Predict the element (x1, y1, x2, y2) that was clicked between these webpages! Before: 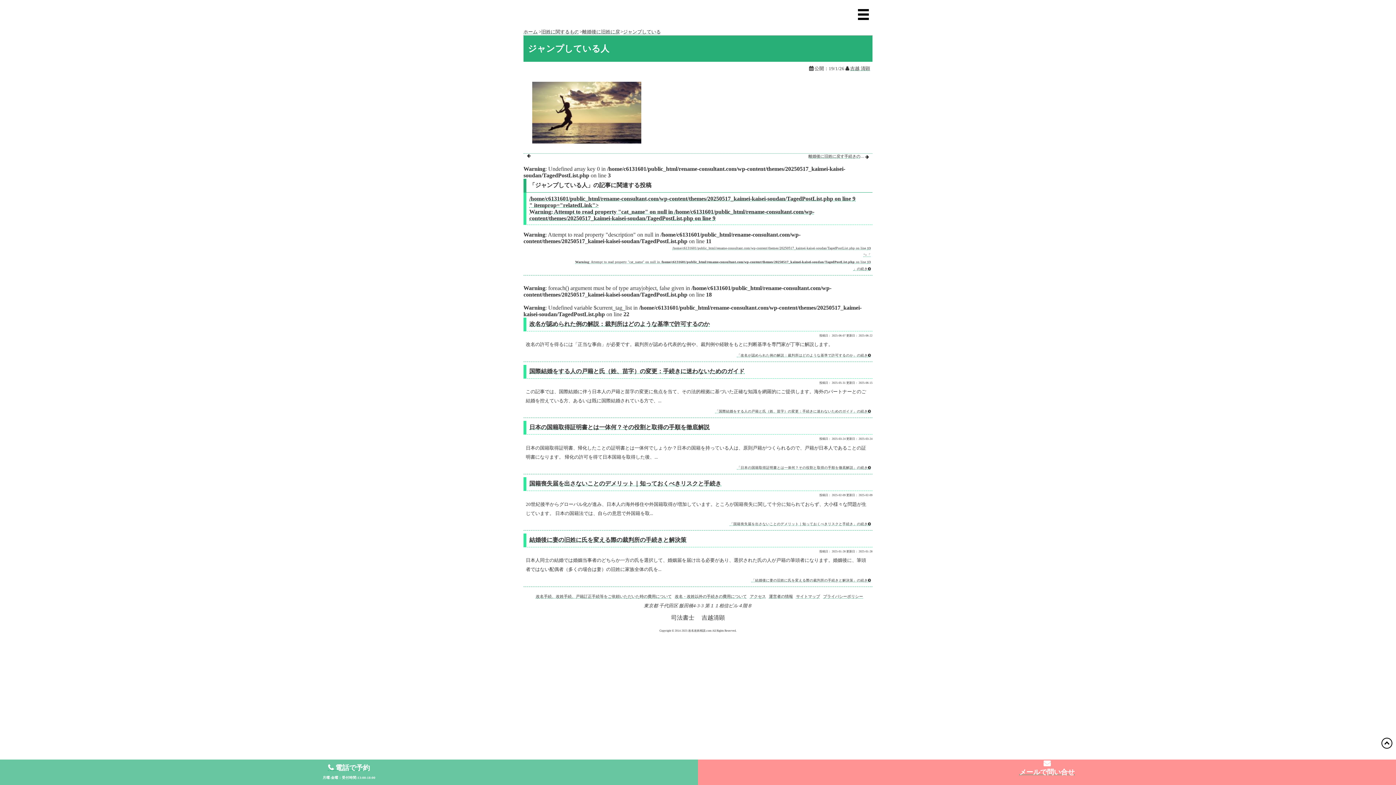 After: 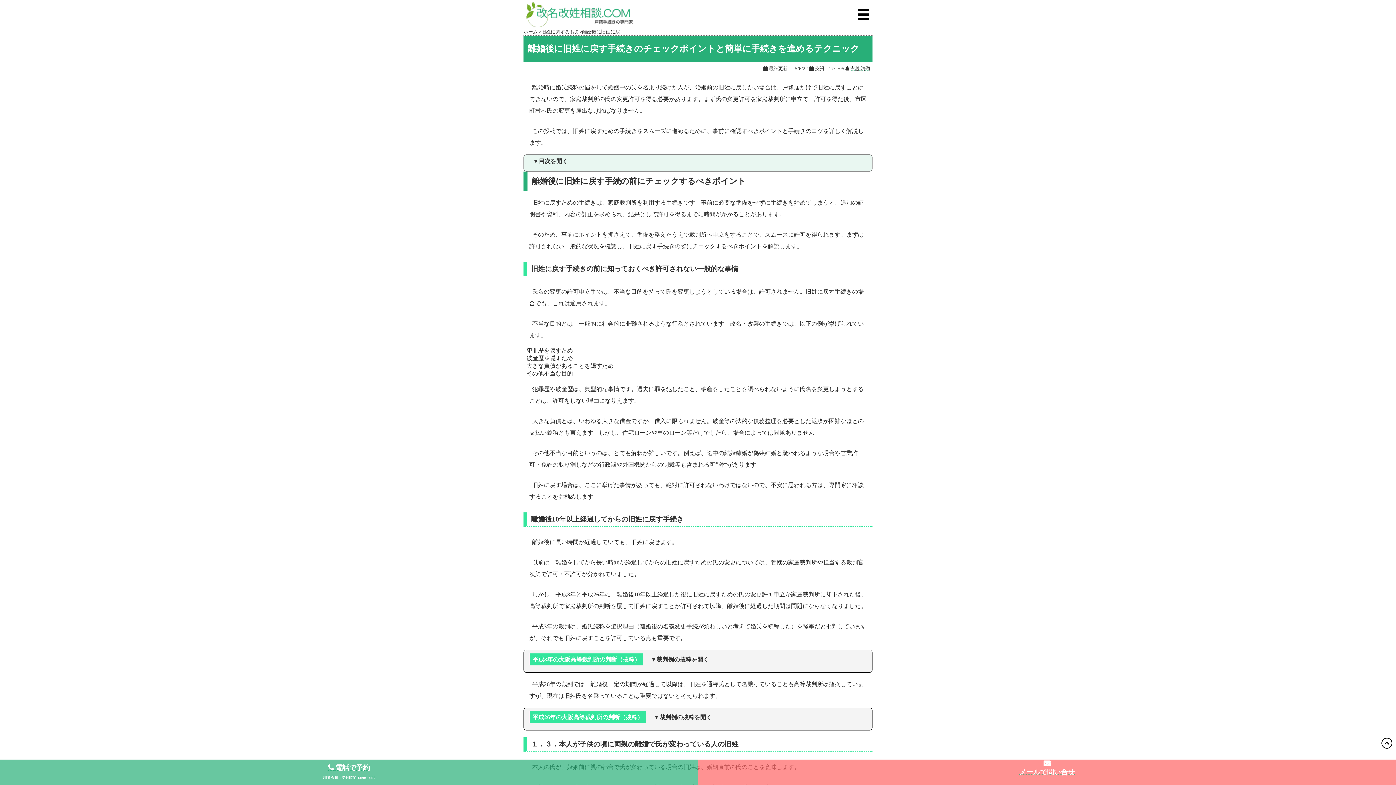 Action: label: 離婚後に旧姓に戻す手続きのチェックポイントと簡単に手続きを進めるテクニック bbox: (808, 153, 865, 159)